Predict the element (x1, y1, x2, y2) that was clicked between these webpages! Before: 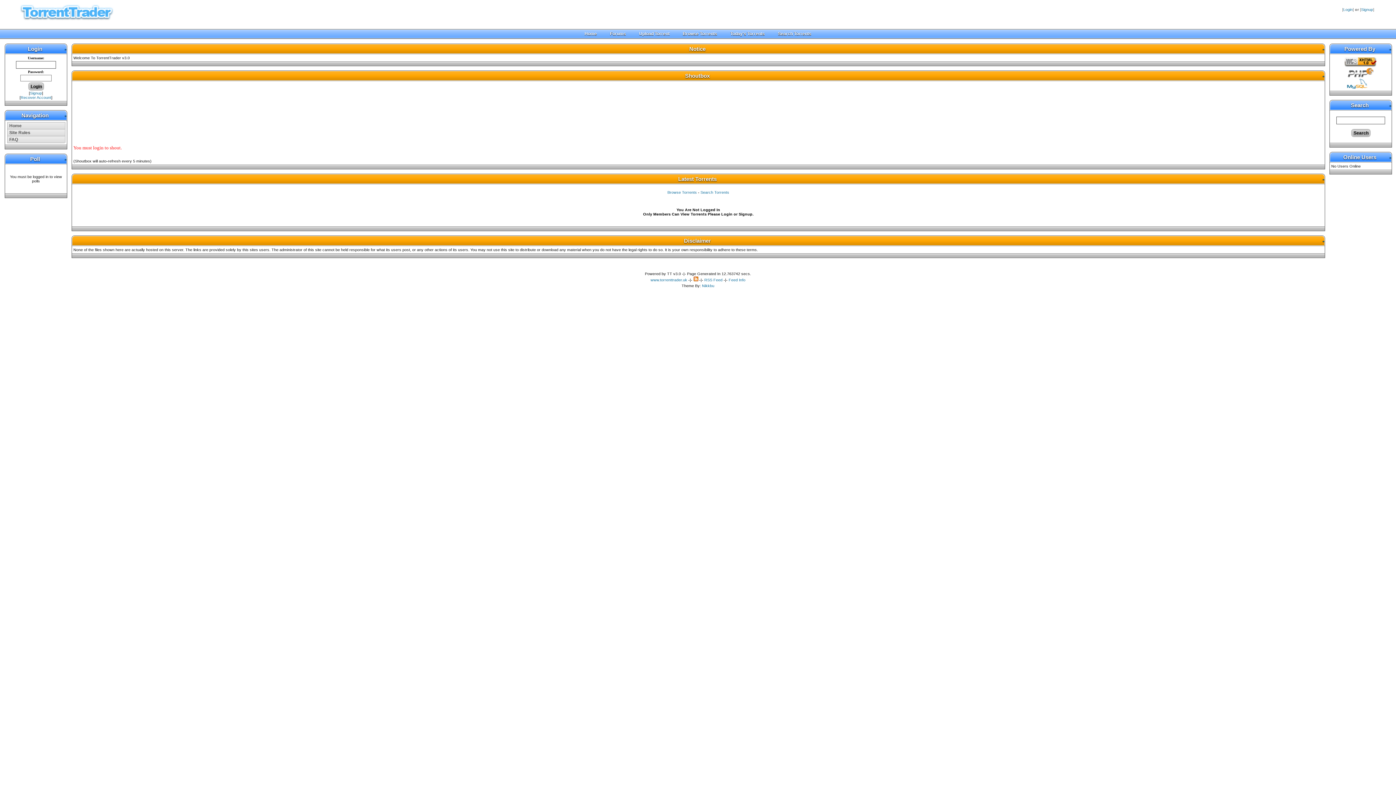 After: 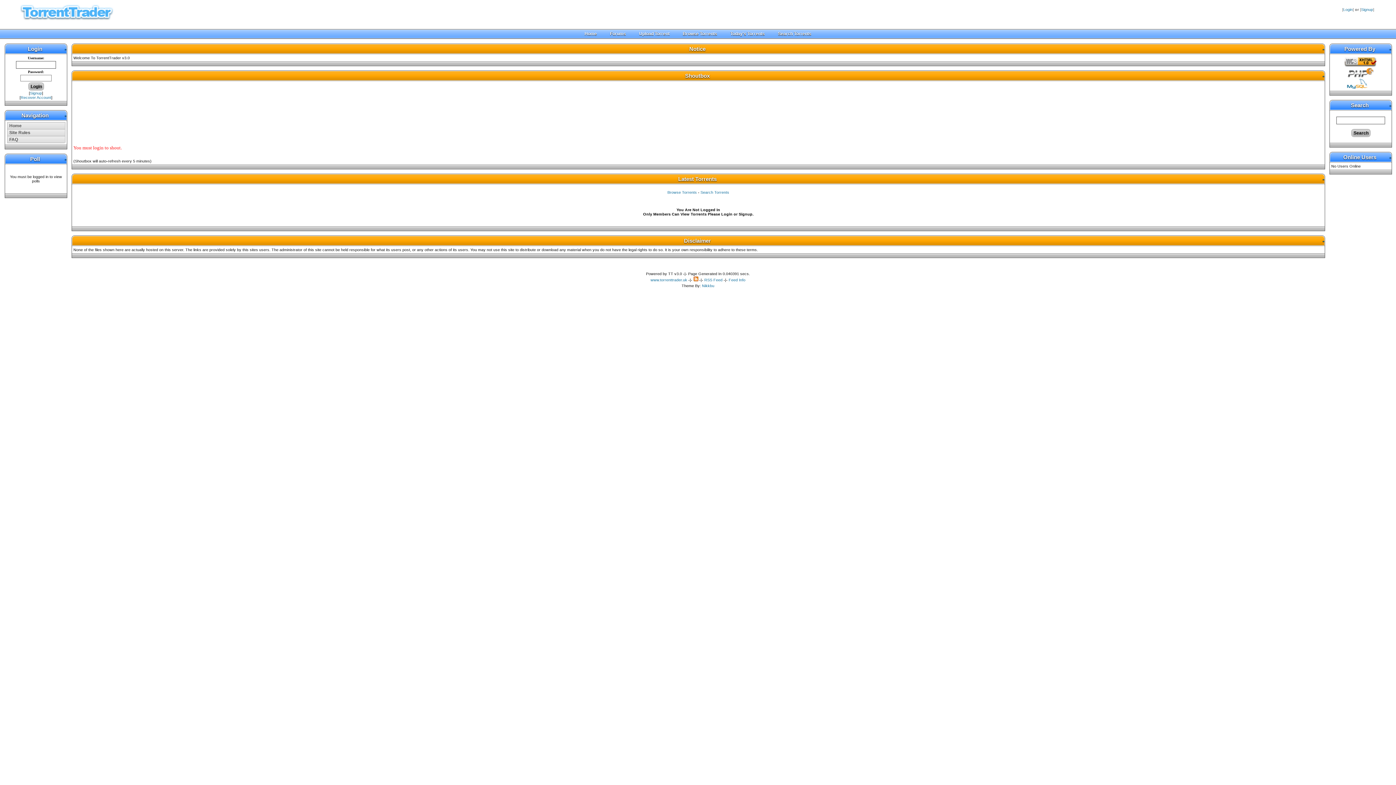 Action: label: Home bbox: (7, 122, 65, 129)